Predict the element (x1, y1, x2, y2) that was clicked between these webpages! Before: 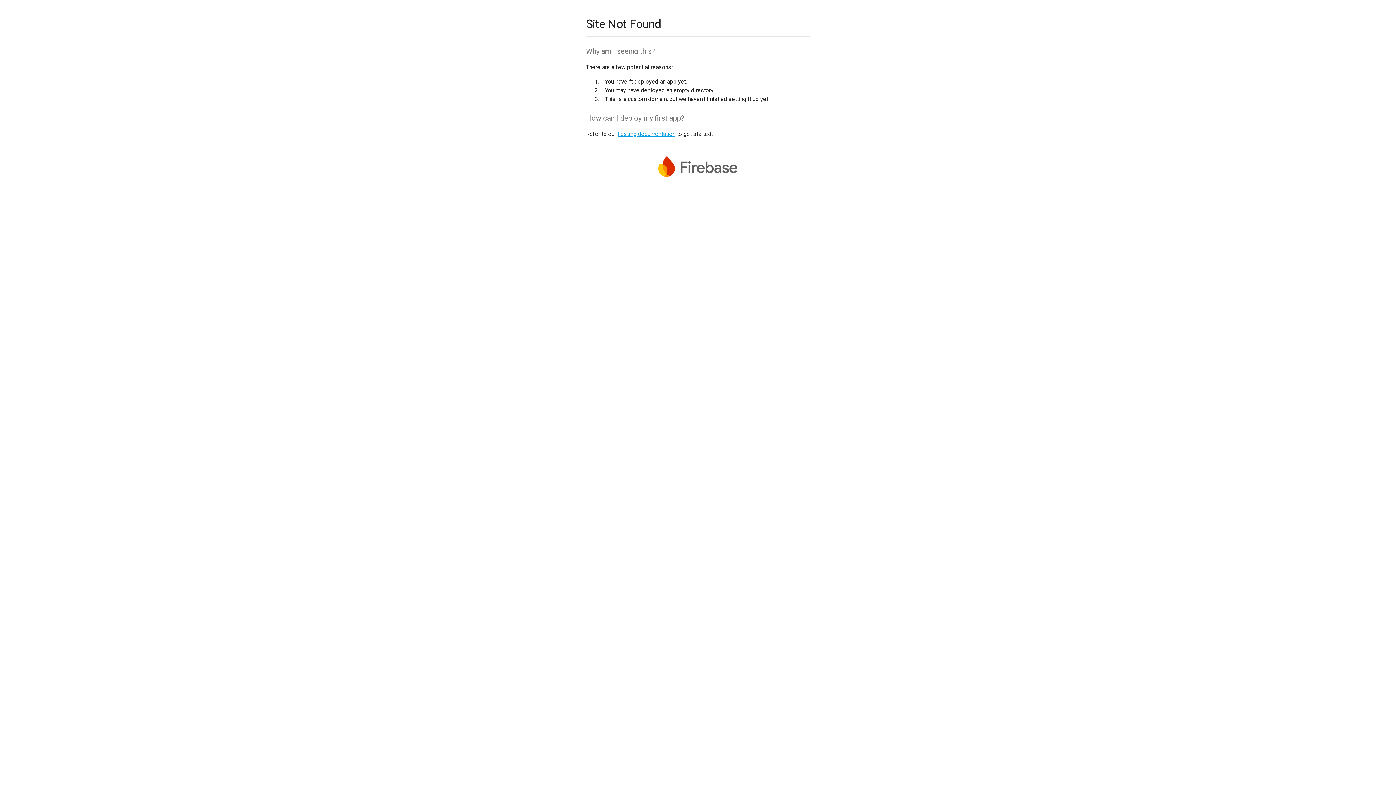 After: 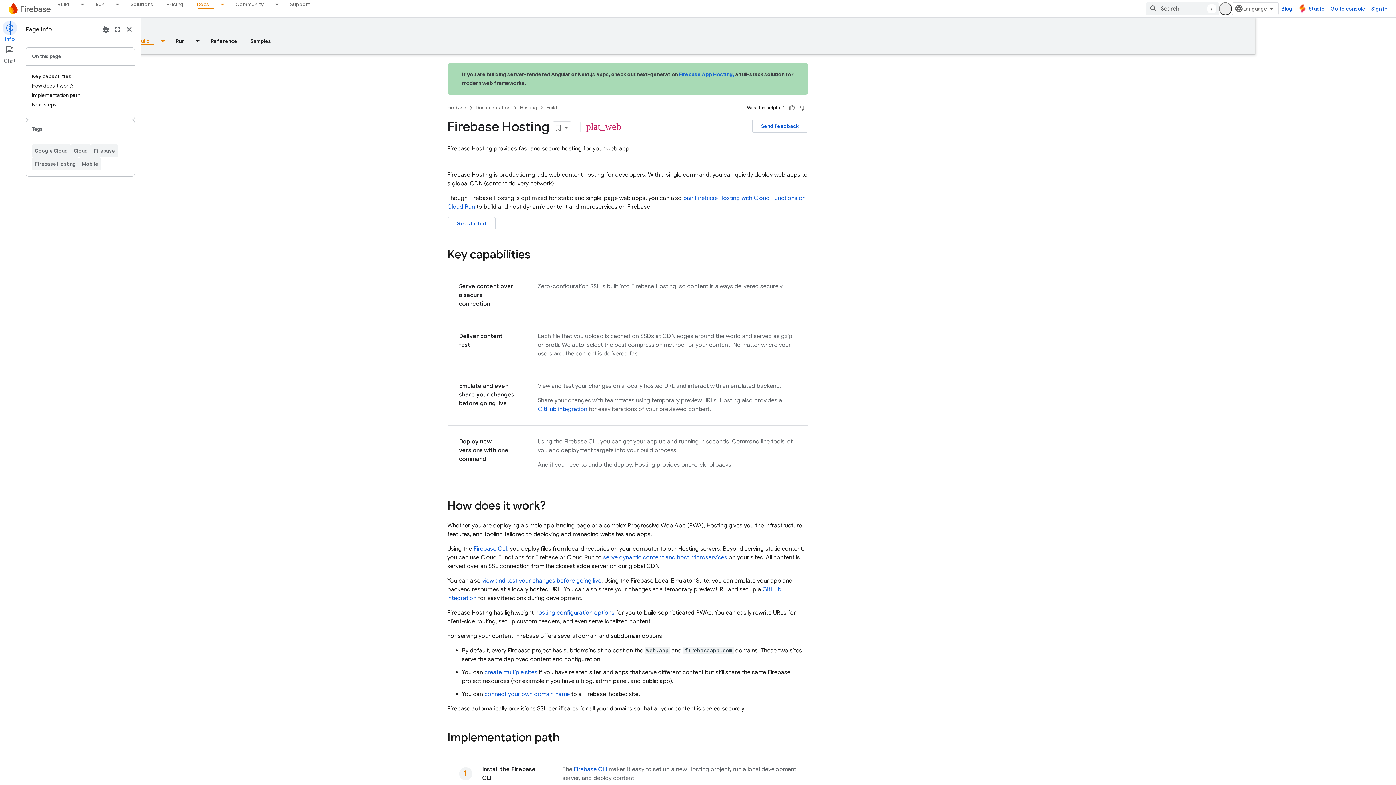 Action: bbox: (617, 130, 675, 137) label: hosting documentation